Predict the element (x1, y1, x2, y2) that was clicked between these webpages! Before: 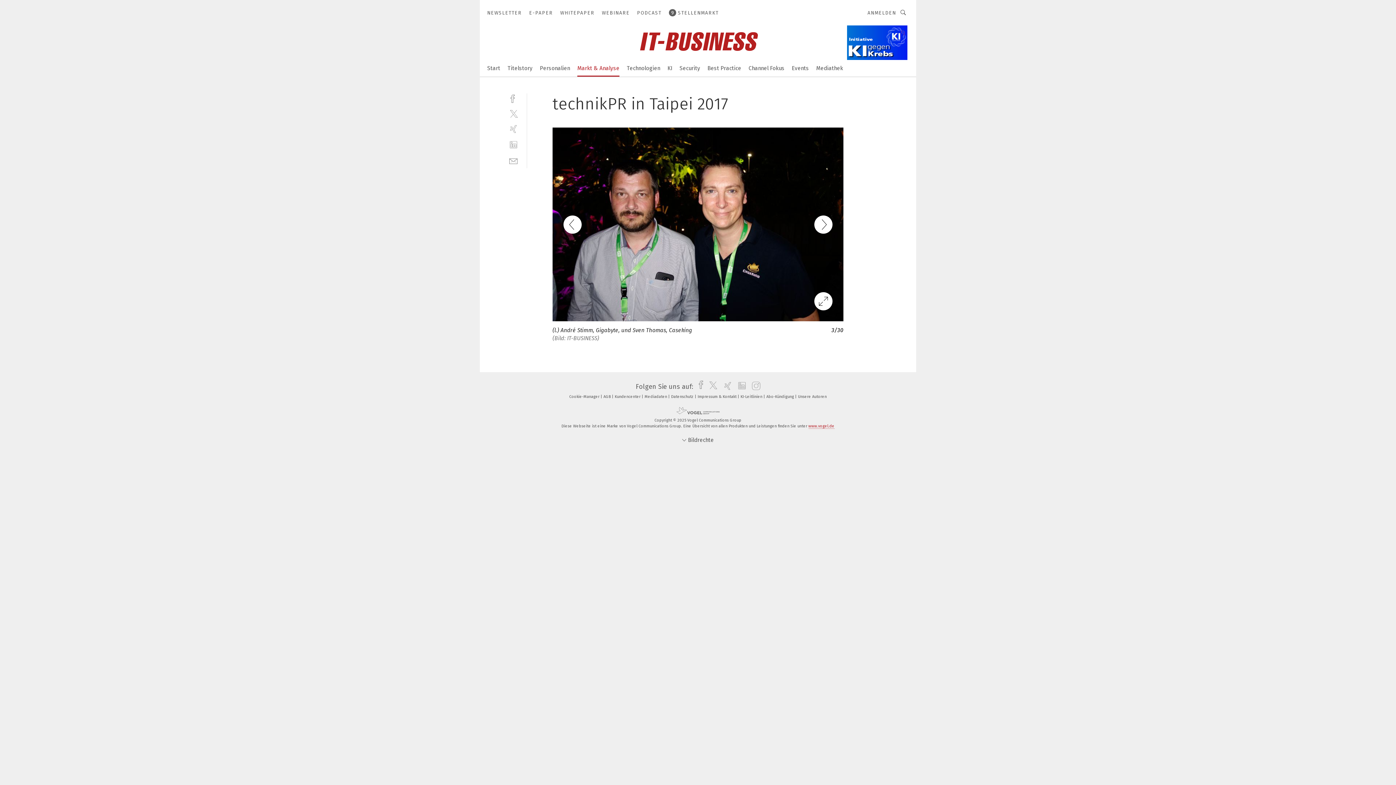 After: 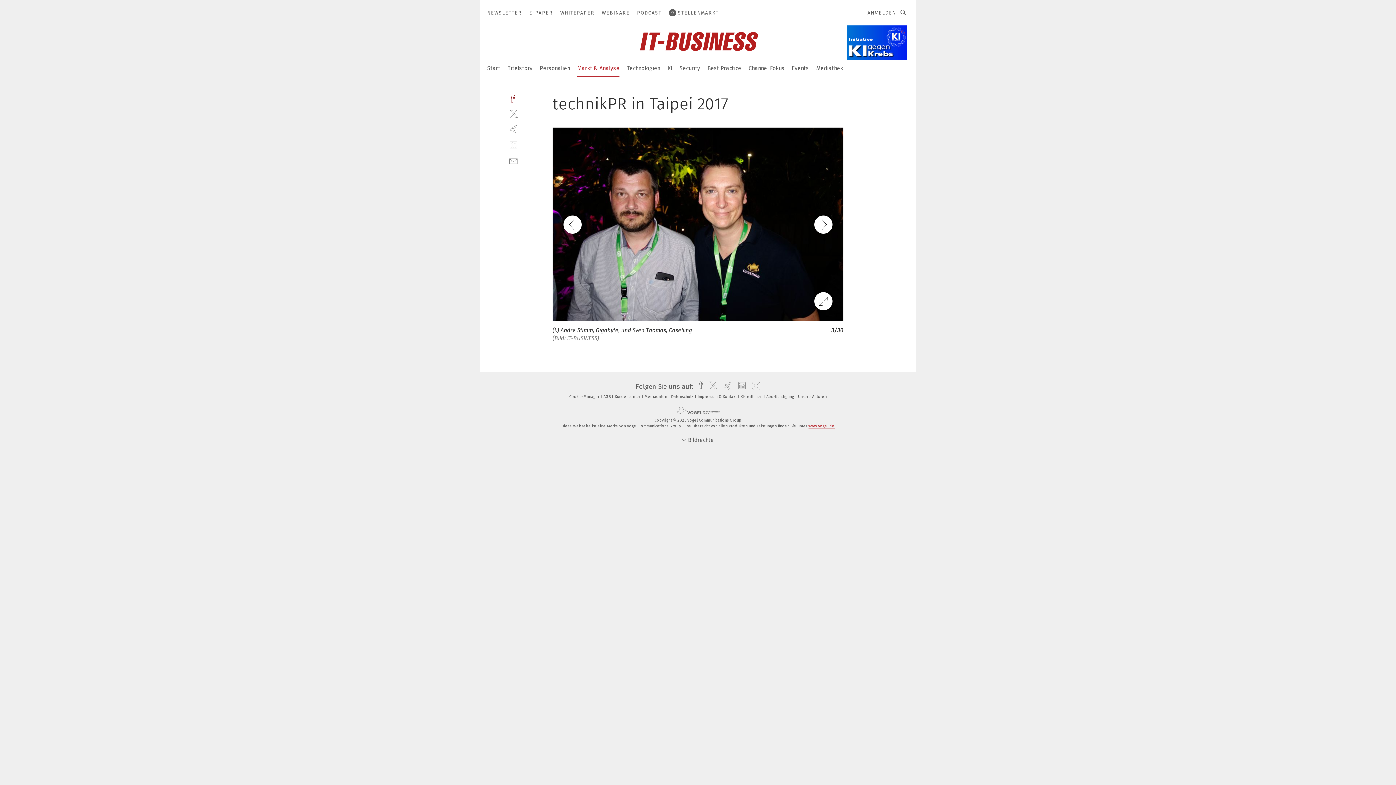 Action: bbox: (509, 93, 518, 102) label: facebook